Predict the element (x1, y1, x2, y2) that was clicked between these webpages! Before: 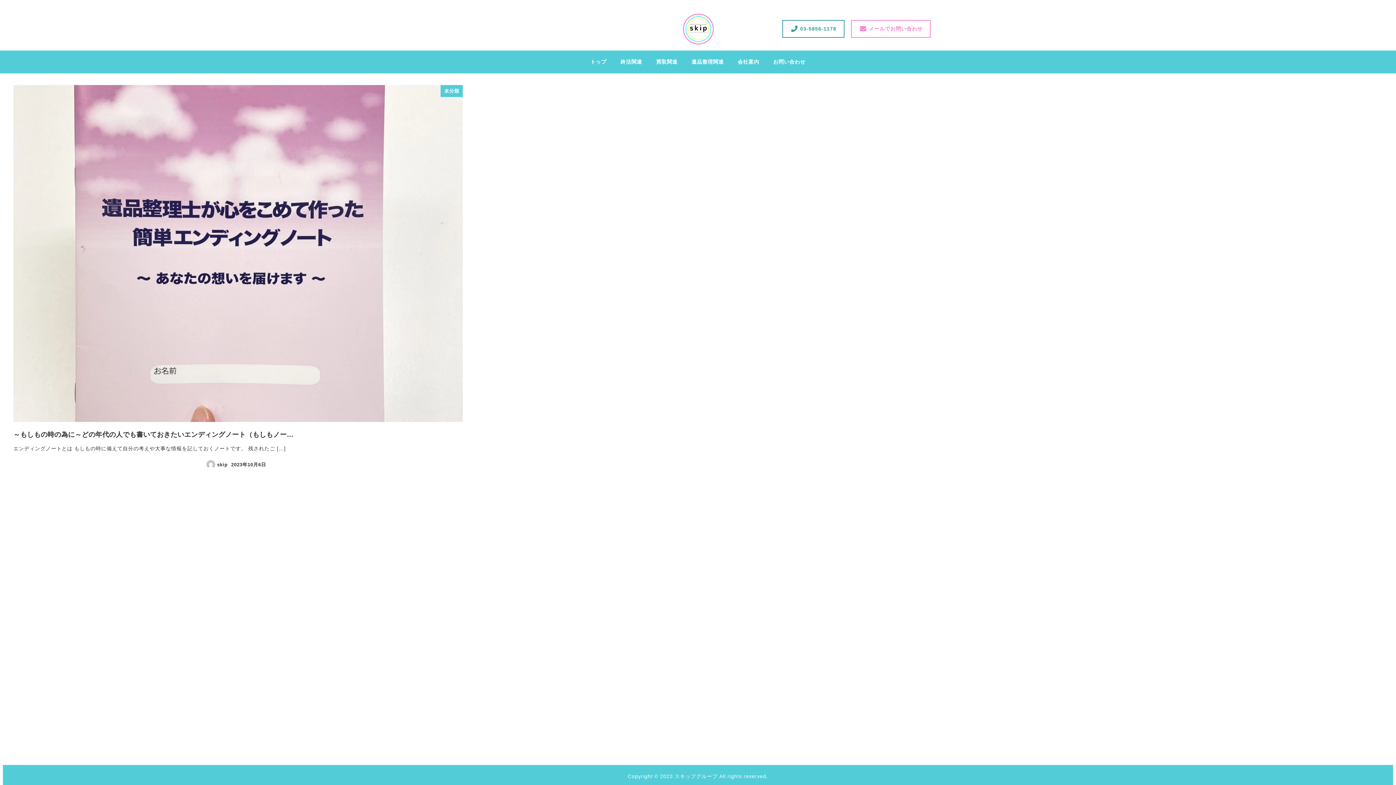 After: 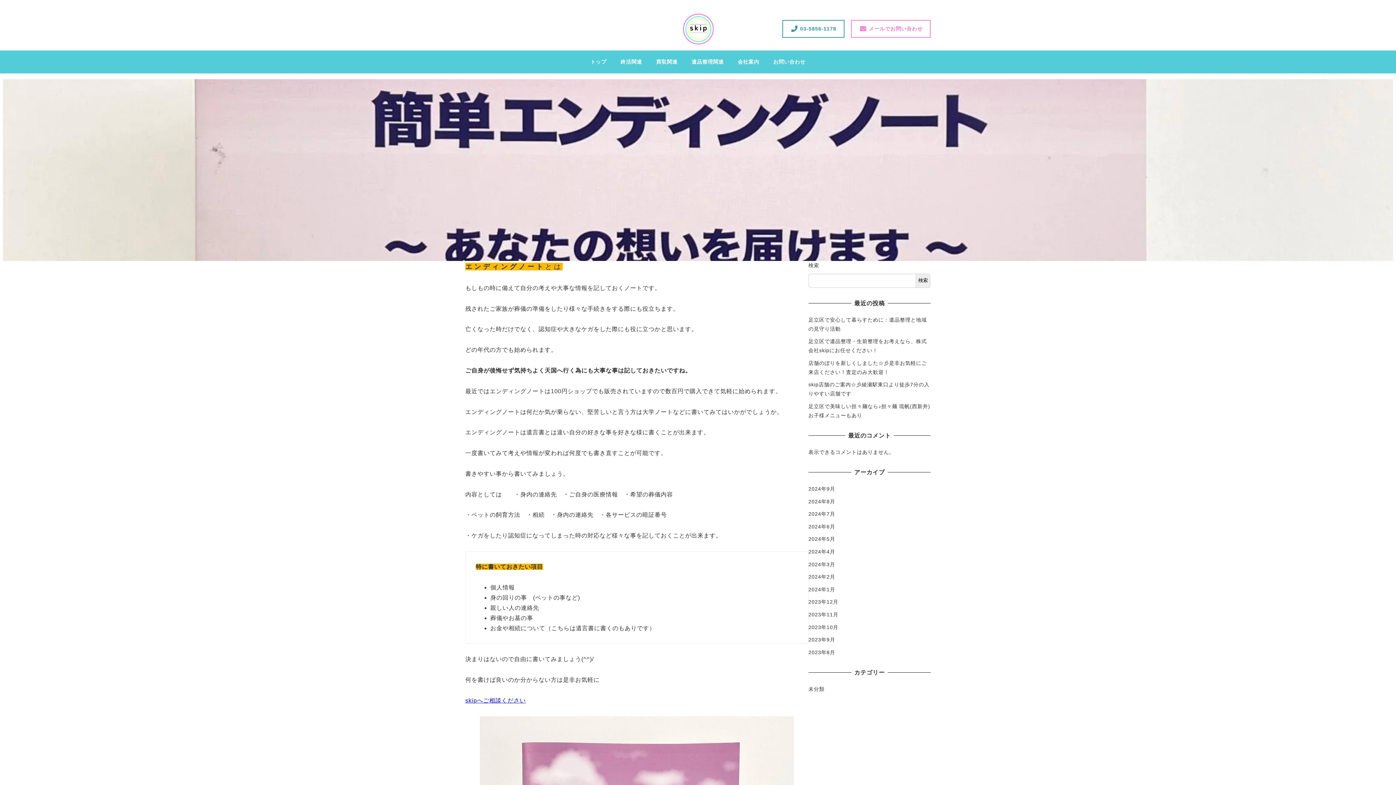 Action: bbox: (13, 85, 462, 469) label: 未分類
～もしもの時の為に～どの年代の人でも書いておきたいエンディングノート（もしもノー…
エンディングノートとは もしもの時に備えて自分の考えや大事な情報を記しておくノートです。 残されたご […]
skip
2023年10月6日